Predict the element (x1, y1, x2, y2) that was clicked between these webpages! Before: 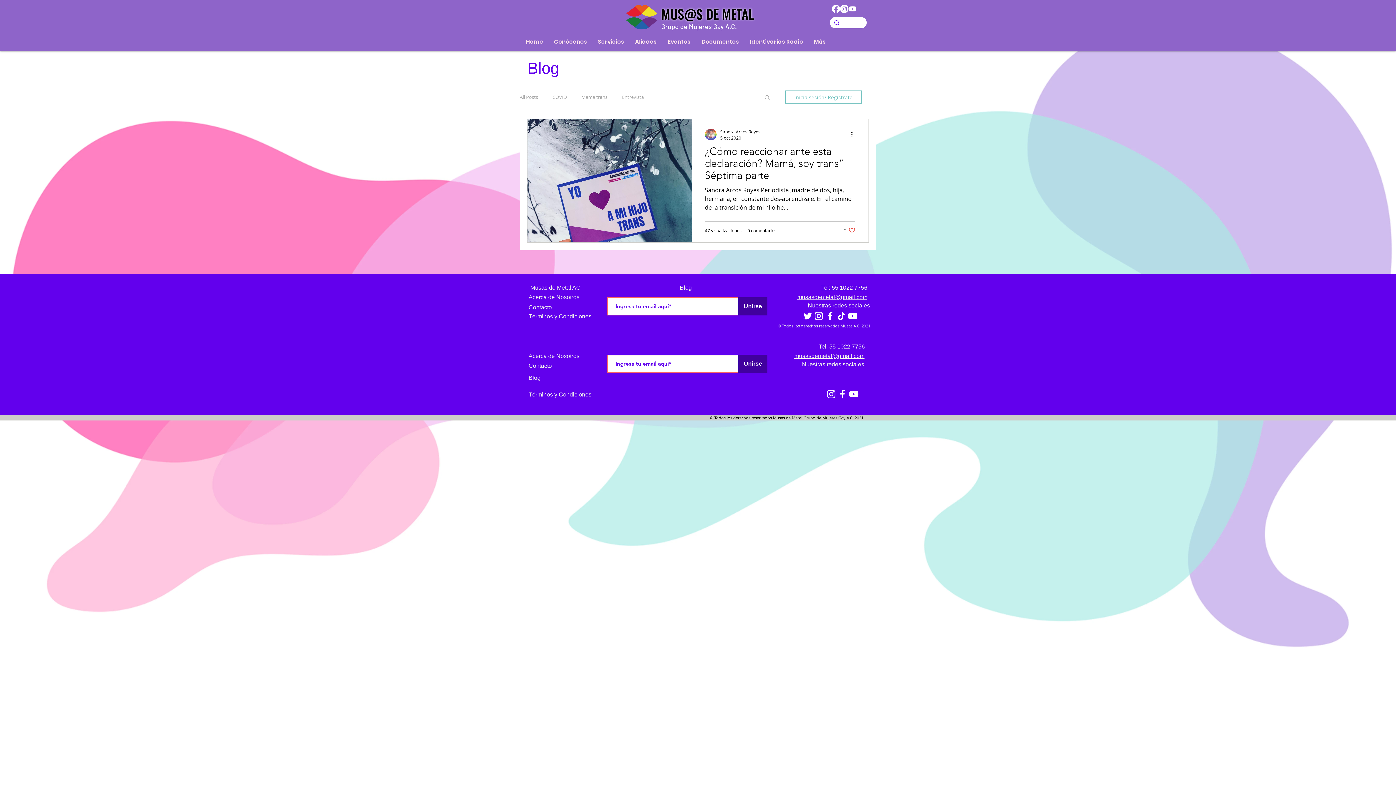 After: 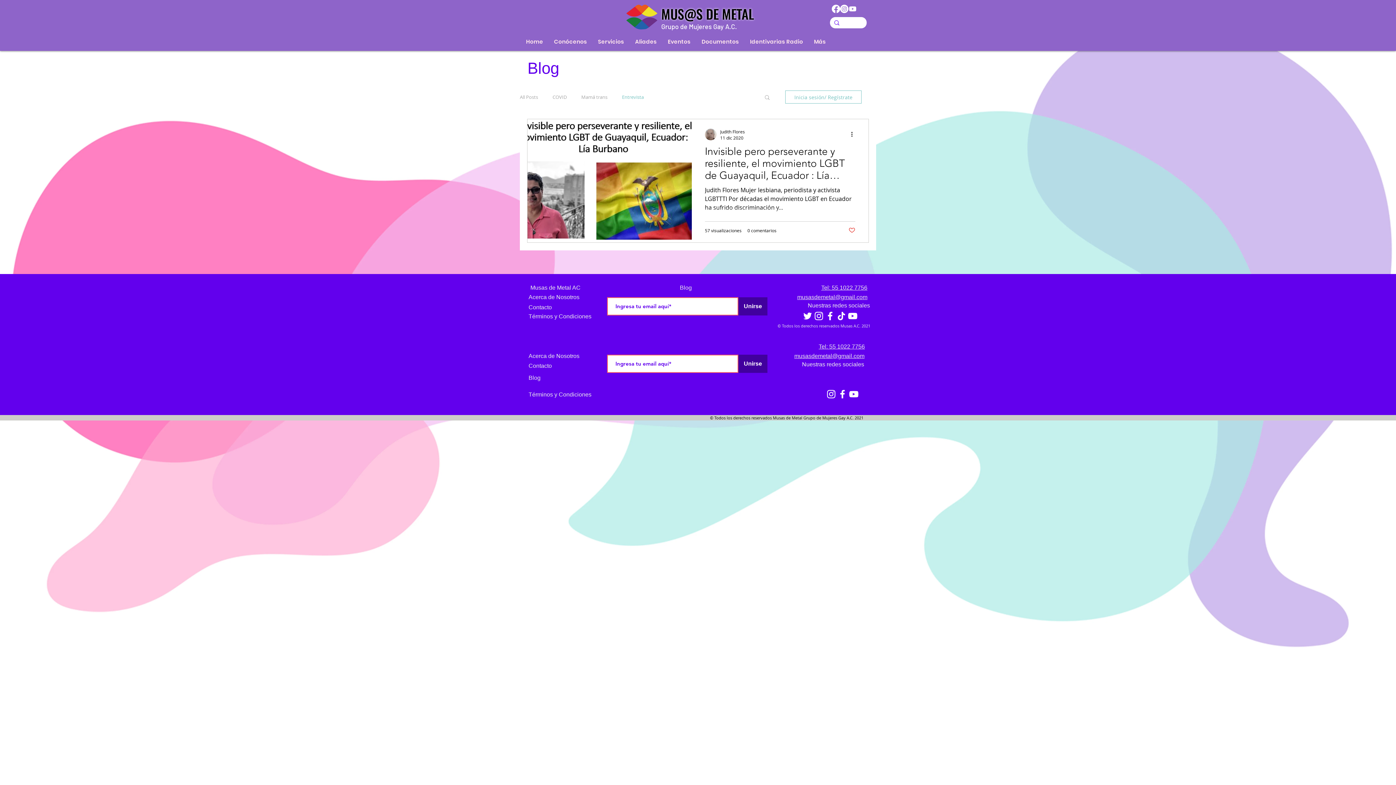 Action: label: Entrevista bbox: (622, 93, 644, 100)